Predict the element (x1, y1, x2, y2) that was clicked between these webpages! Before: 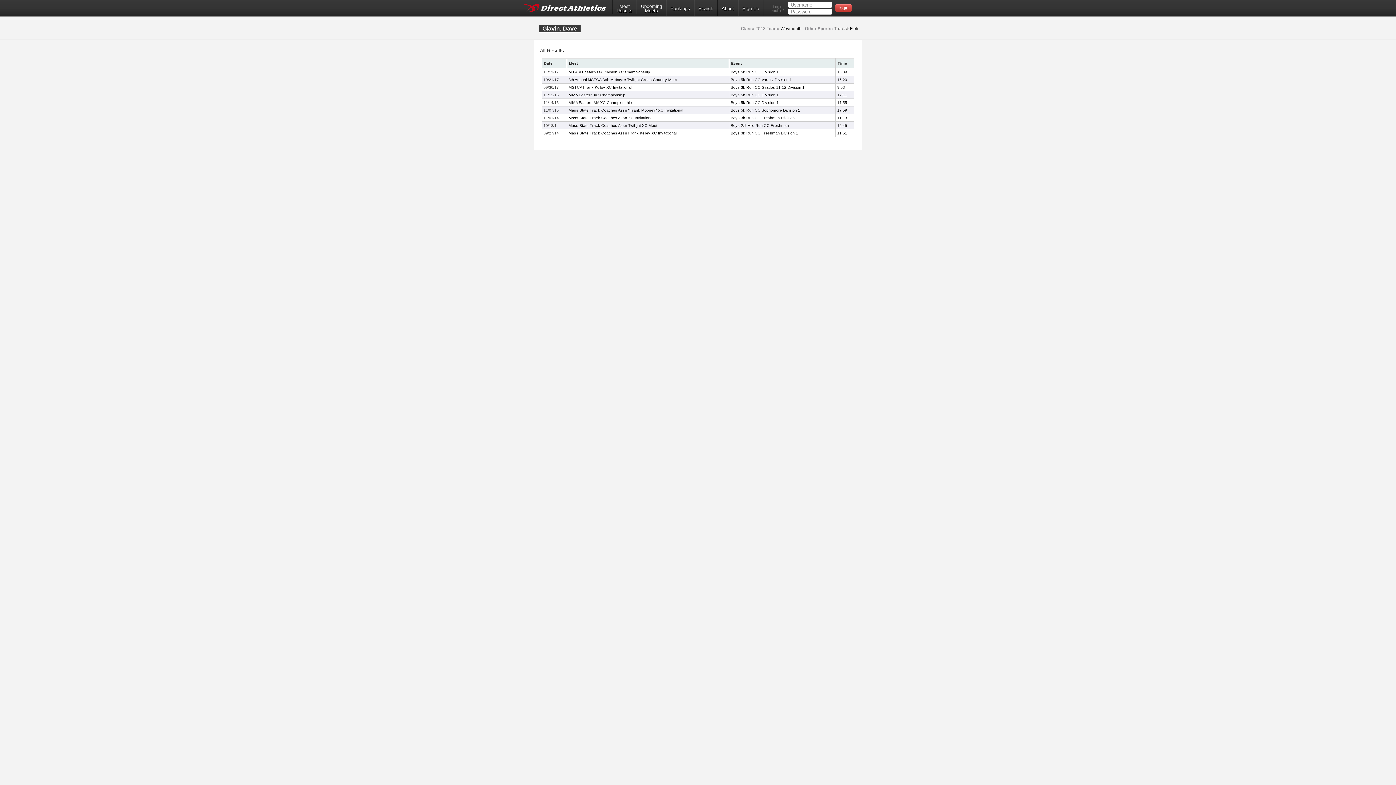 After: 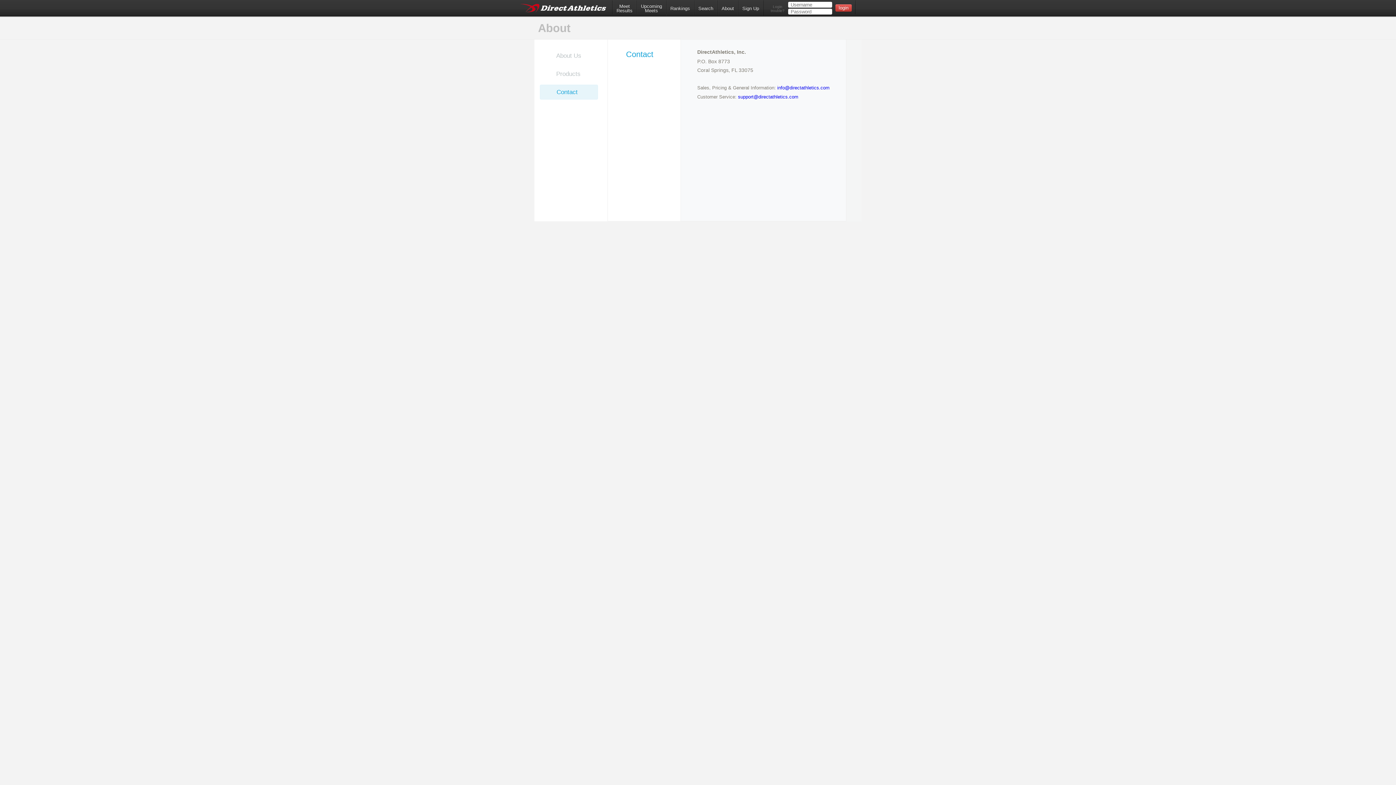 Action: bbox: (717, 0, 738, 15) label: About